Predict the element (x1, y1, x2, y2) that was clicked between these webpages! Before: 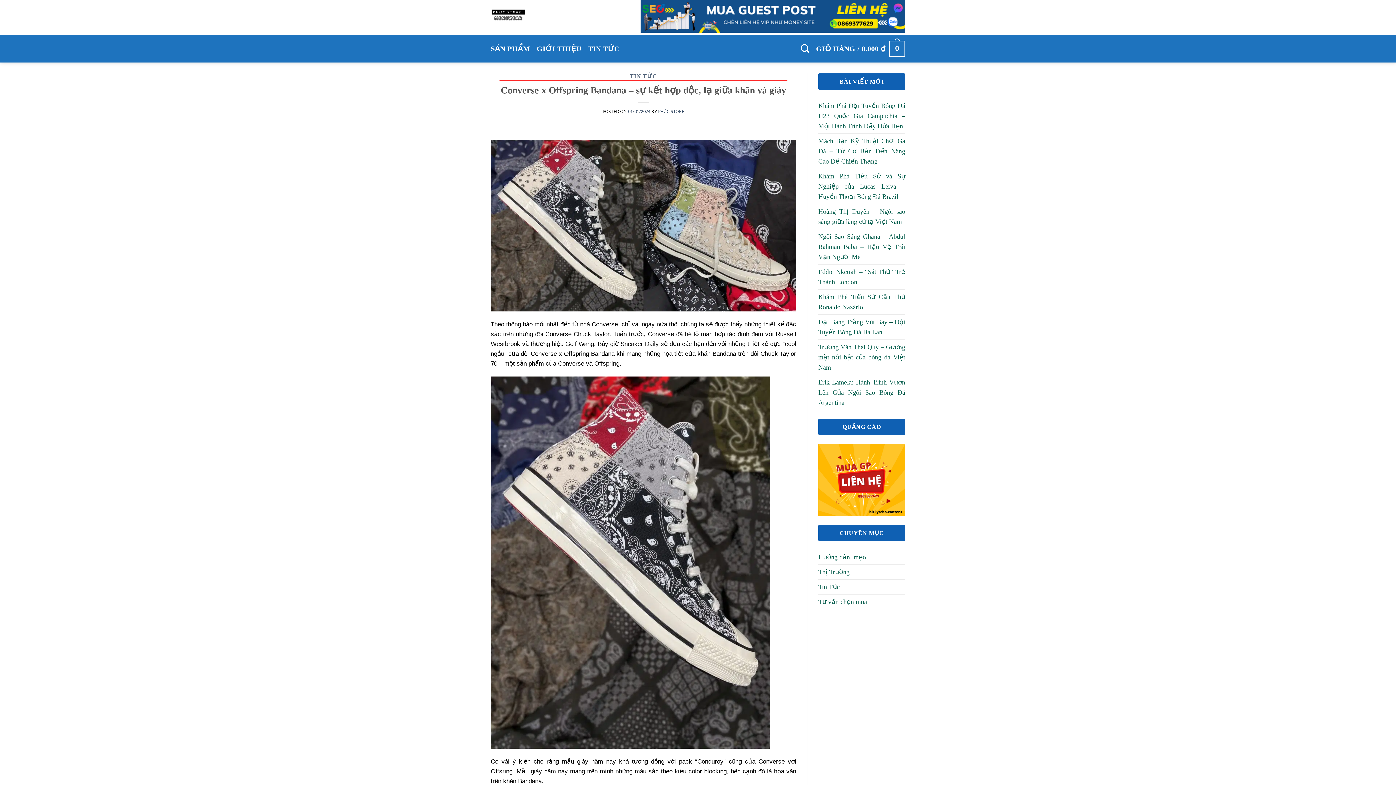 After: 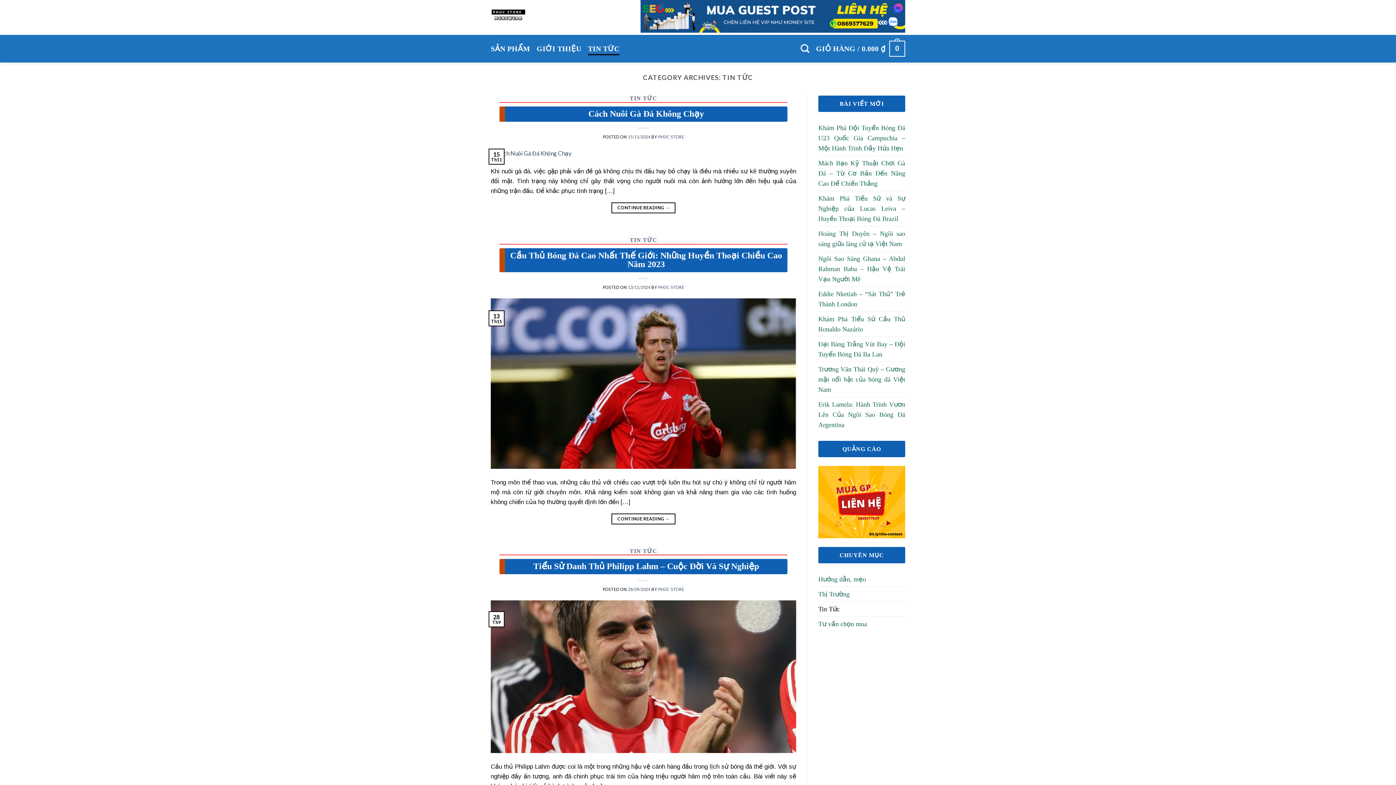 Action: label: Tin Tức bbox: (818, 580, 840, 594)